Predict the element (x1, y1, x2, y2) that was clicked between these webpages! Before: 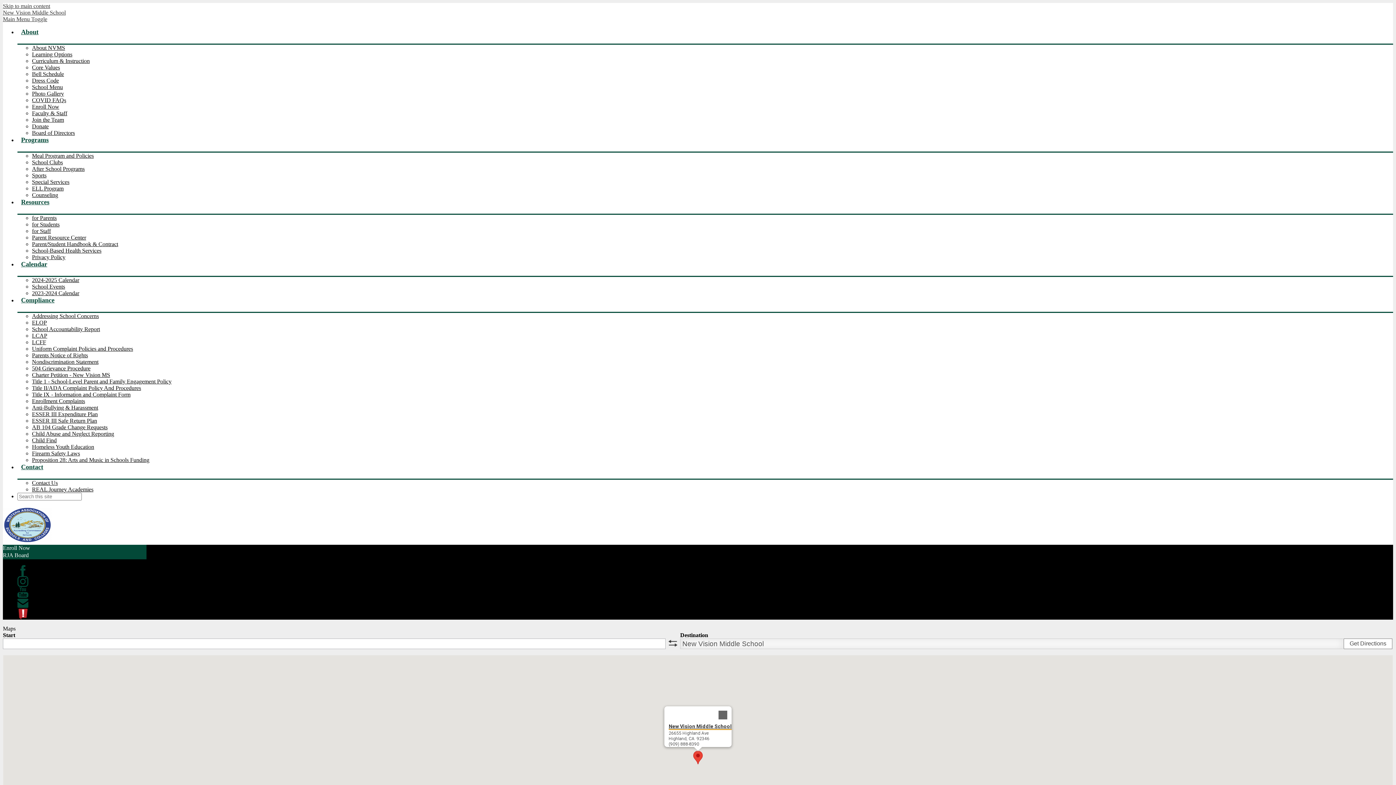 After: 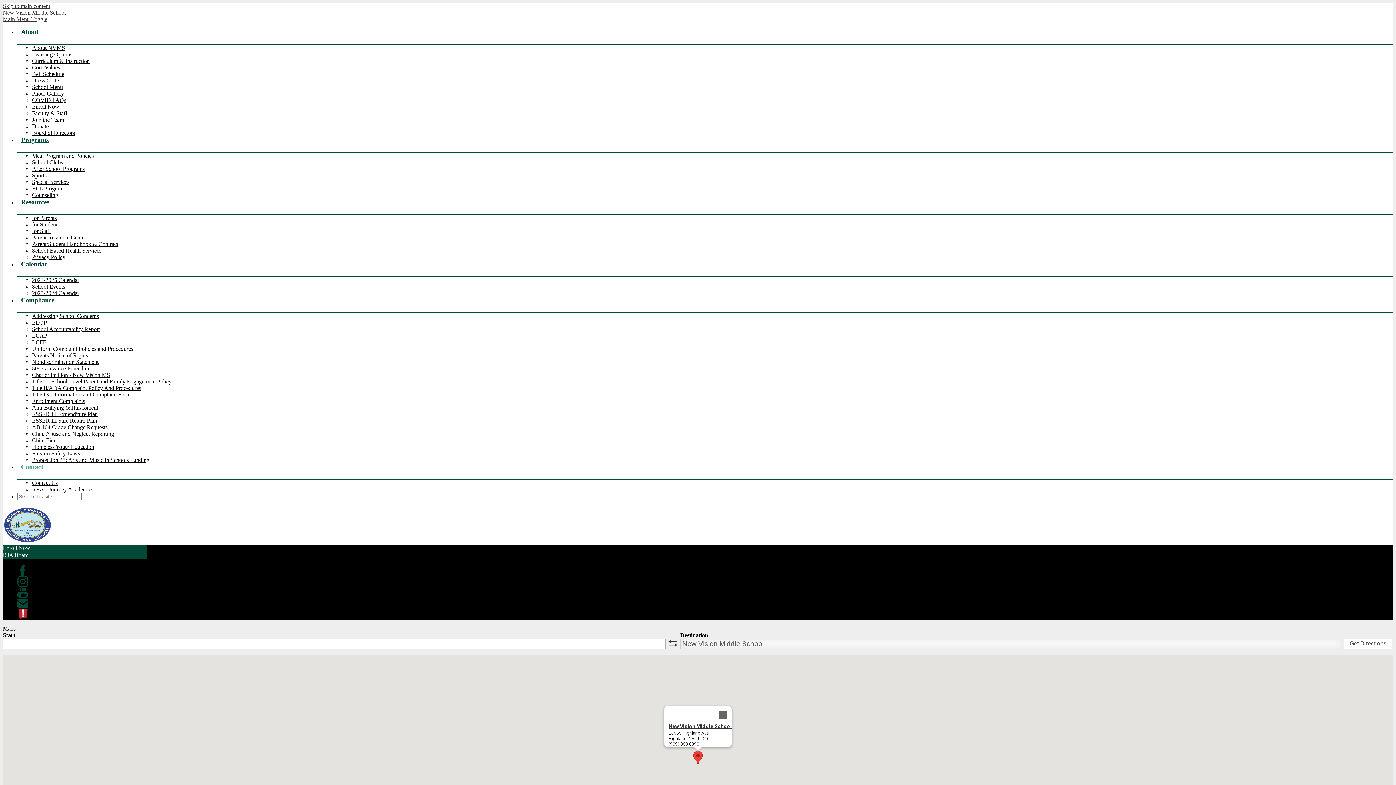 Action: bbox: (17, 463, 1393, 478) label: Contact